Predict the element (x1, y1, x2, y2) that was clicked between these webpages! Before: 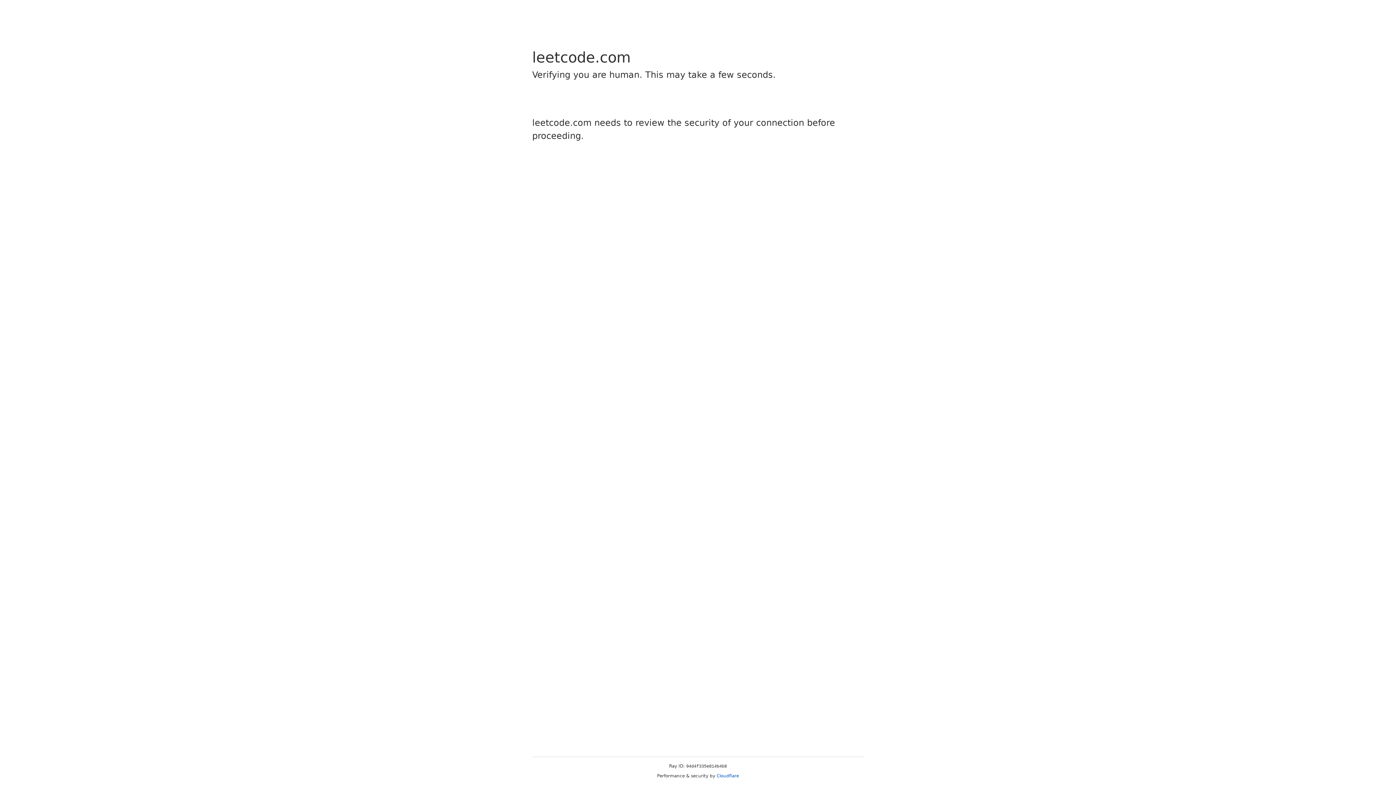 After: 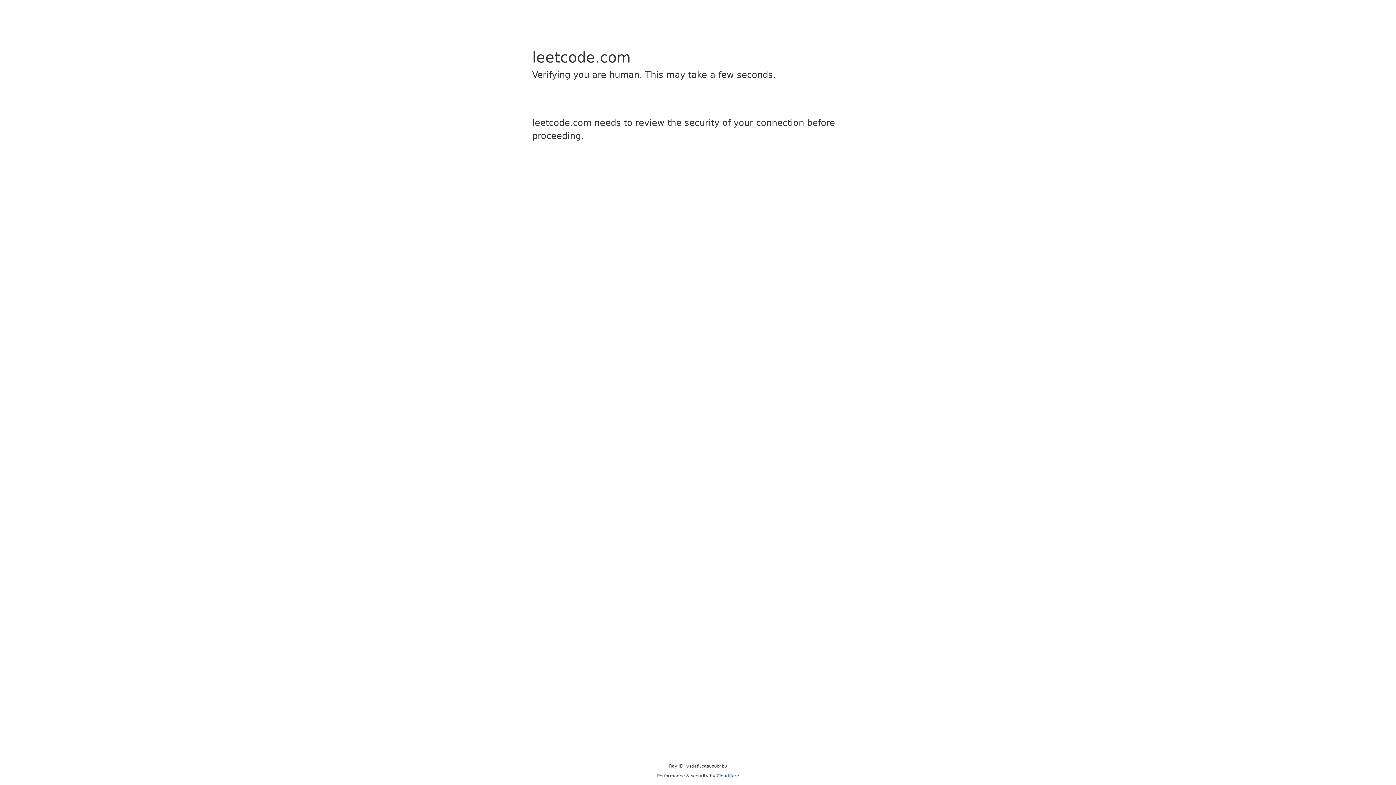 Action: label: Cloudflare bbox: (716, 773, 739, 778)